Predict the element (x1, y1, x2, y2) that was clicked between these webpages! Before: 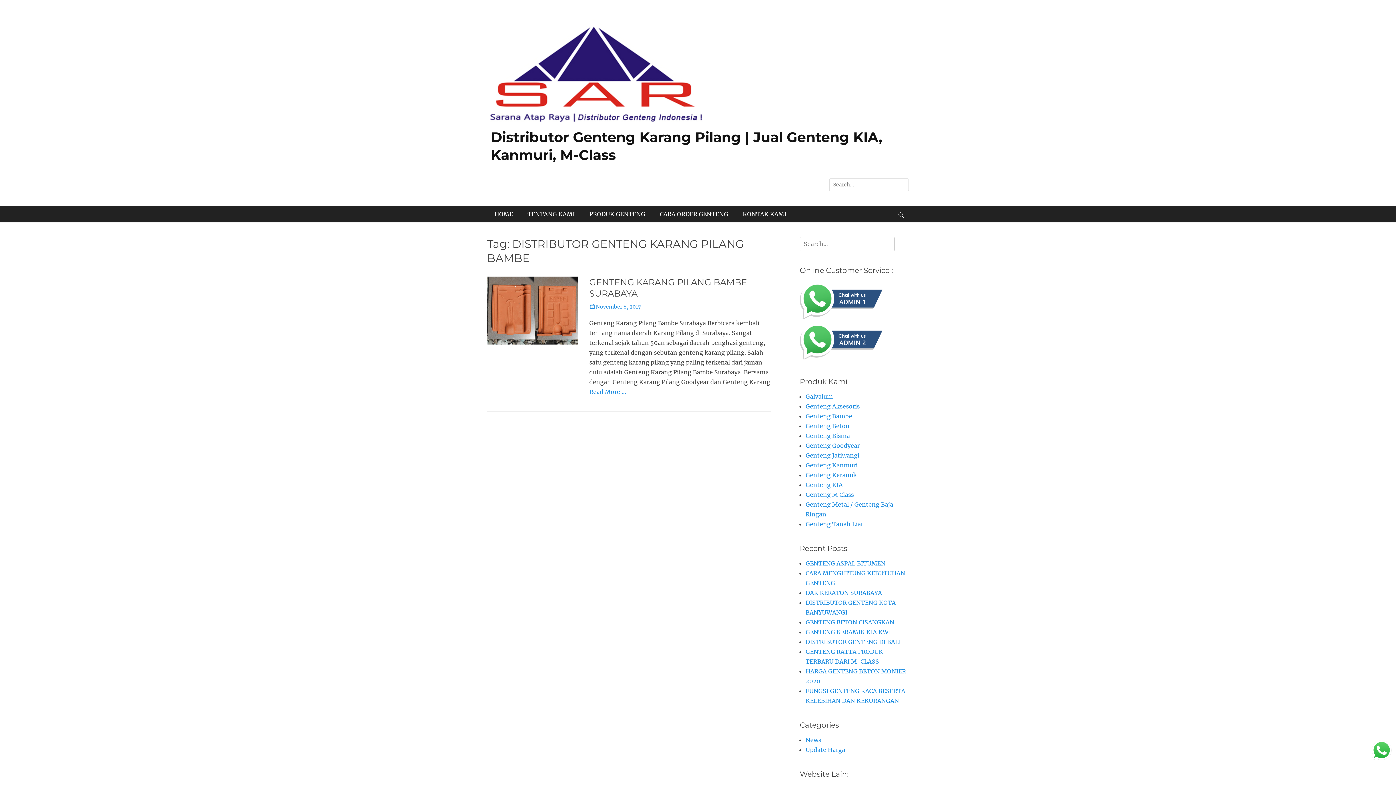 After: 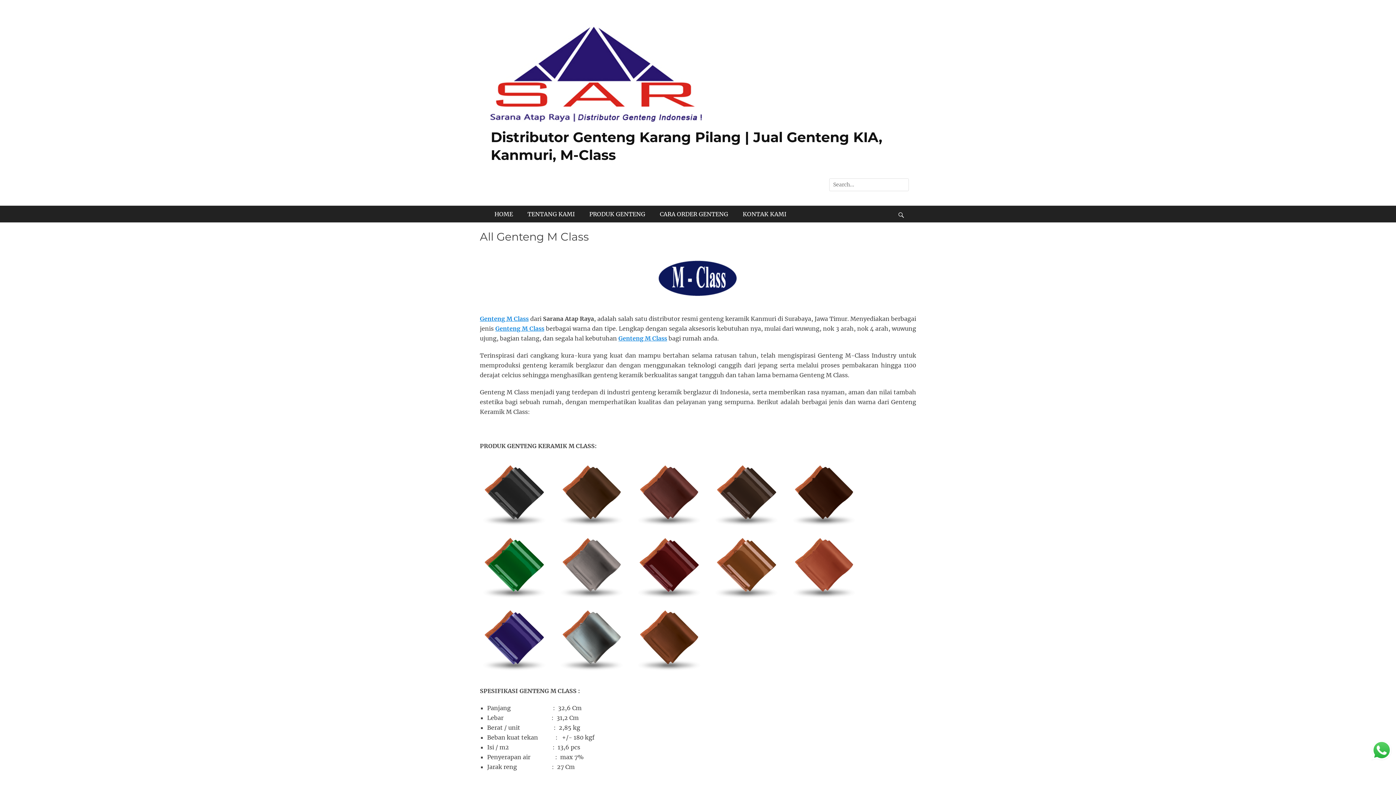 Action: bbox: (805, 491, 854, 498) label: Genteng M Class